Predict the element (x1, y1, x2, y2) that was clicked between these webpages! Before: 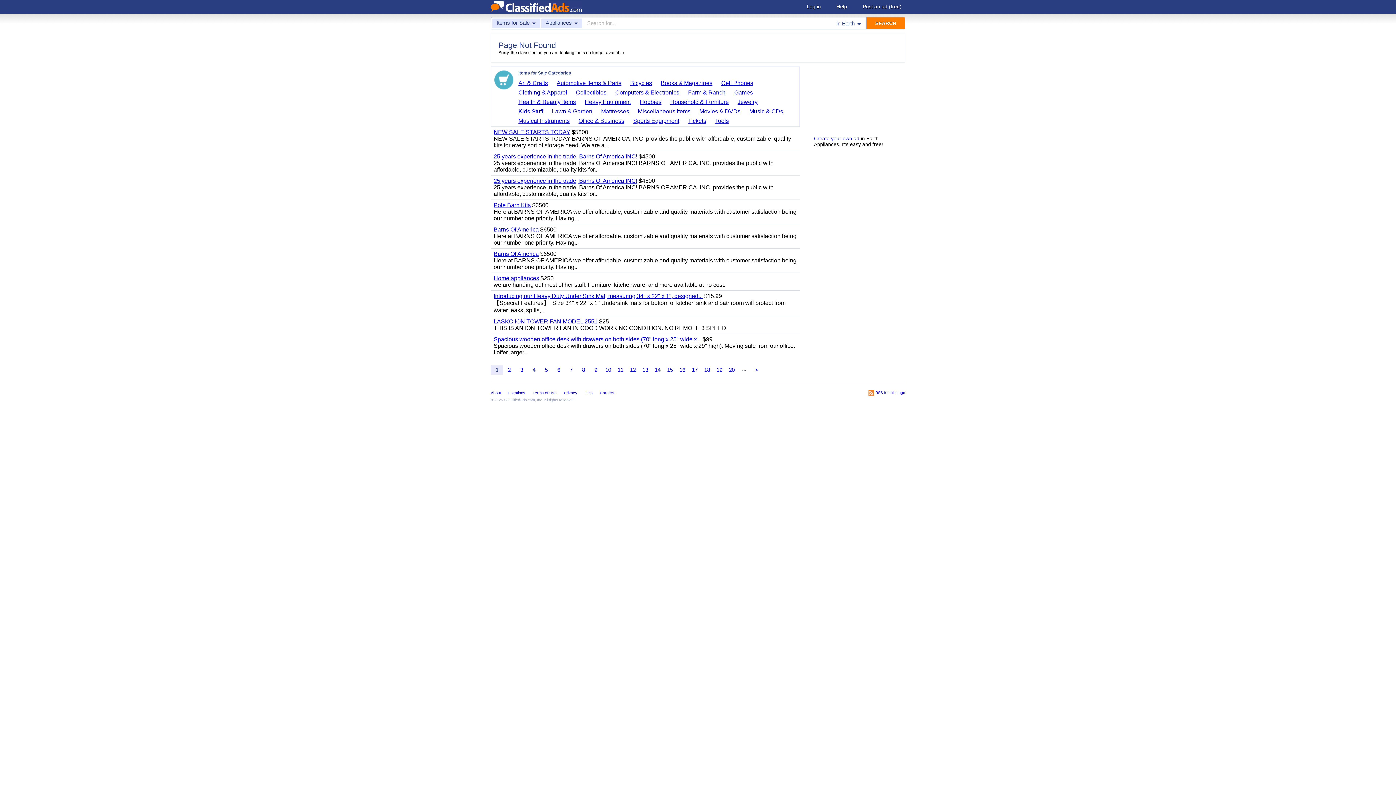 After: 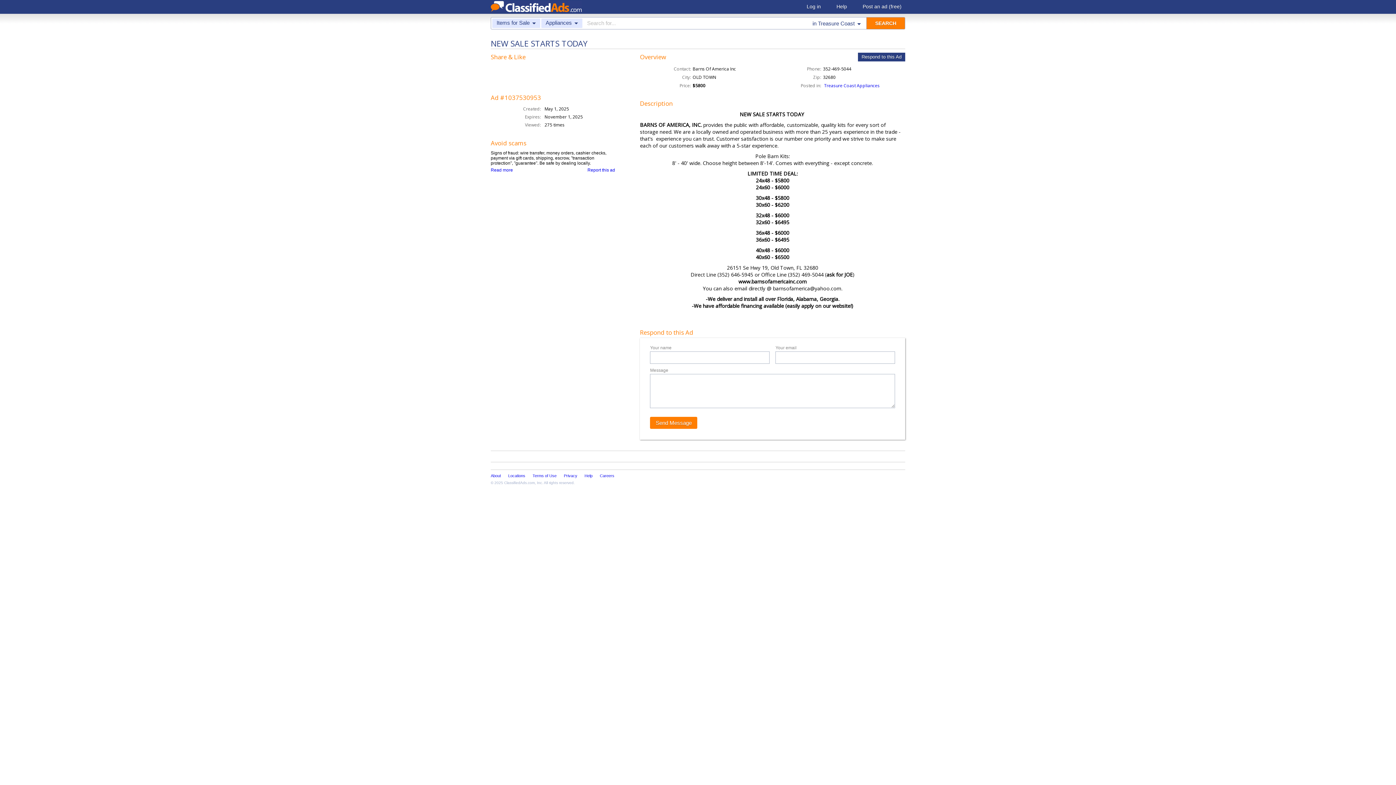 Action: label: NEW SALE STARTS TODAY bbox: (493, 129, 570, 135)